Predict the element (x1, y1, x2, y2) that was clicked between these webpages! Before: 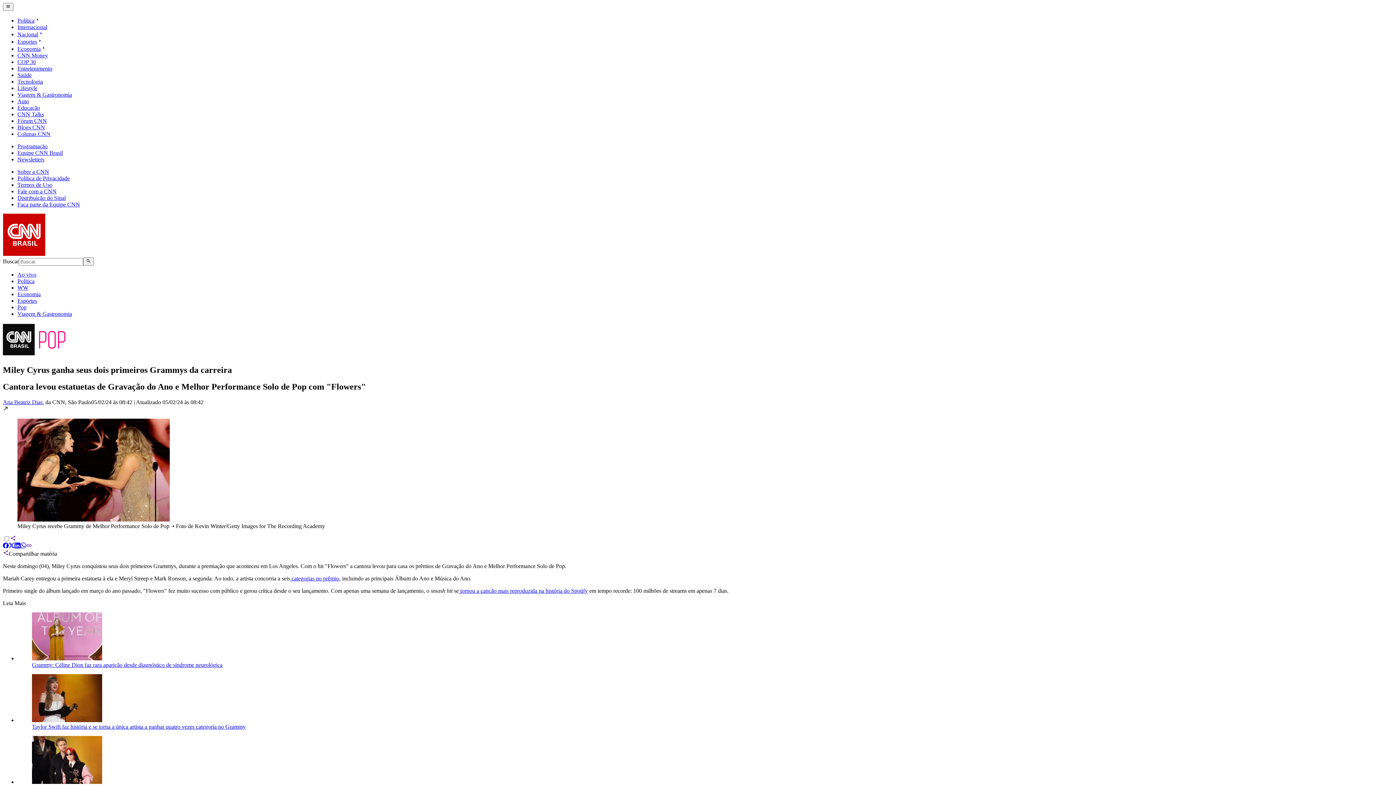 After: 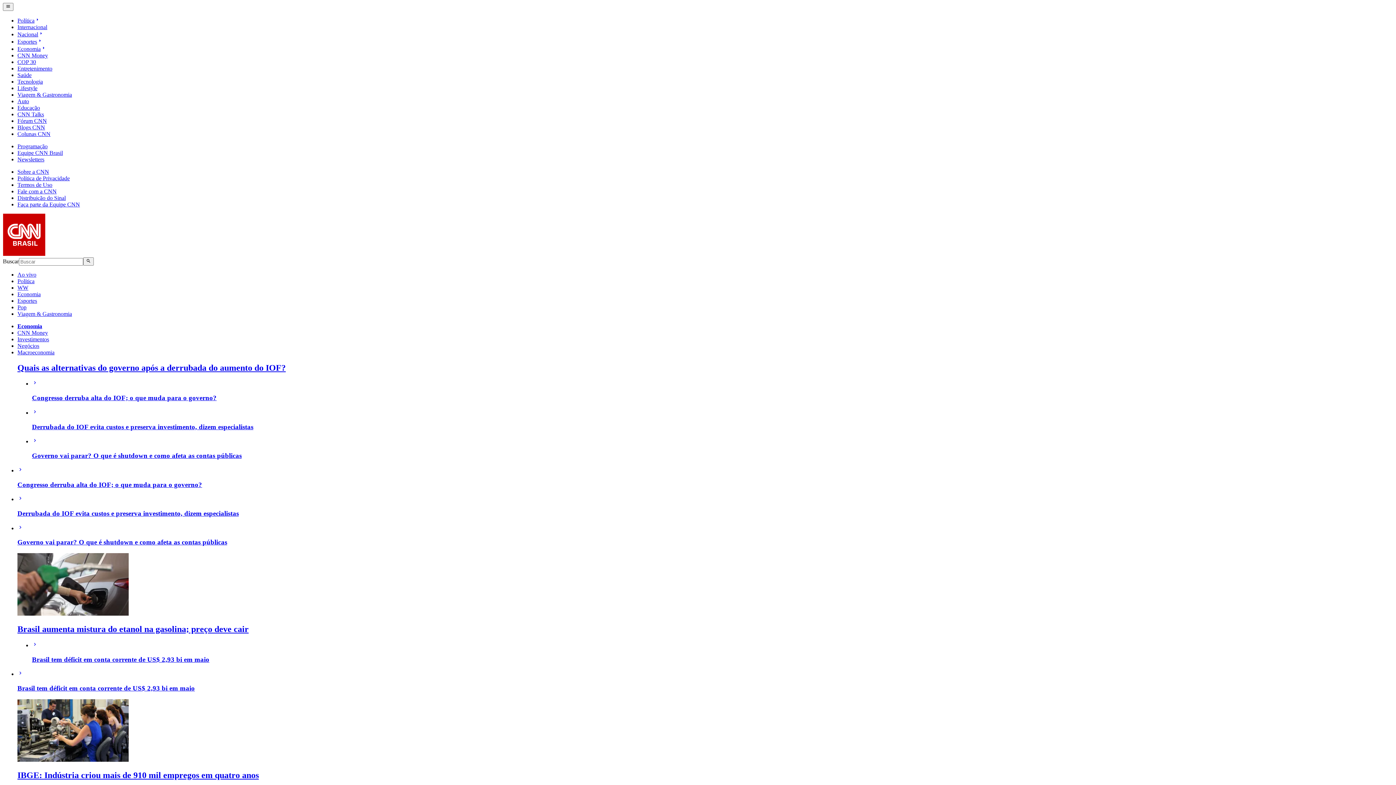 Action: label: Economia bbox: (17, 45, 46, 52)